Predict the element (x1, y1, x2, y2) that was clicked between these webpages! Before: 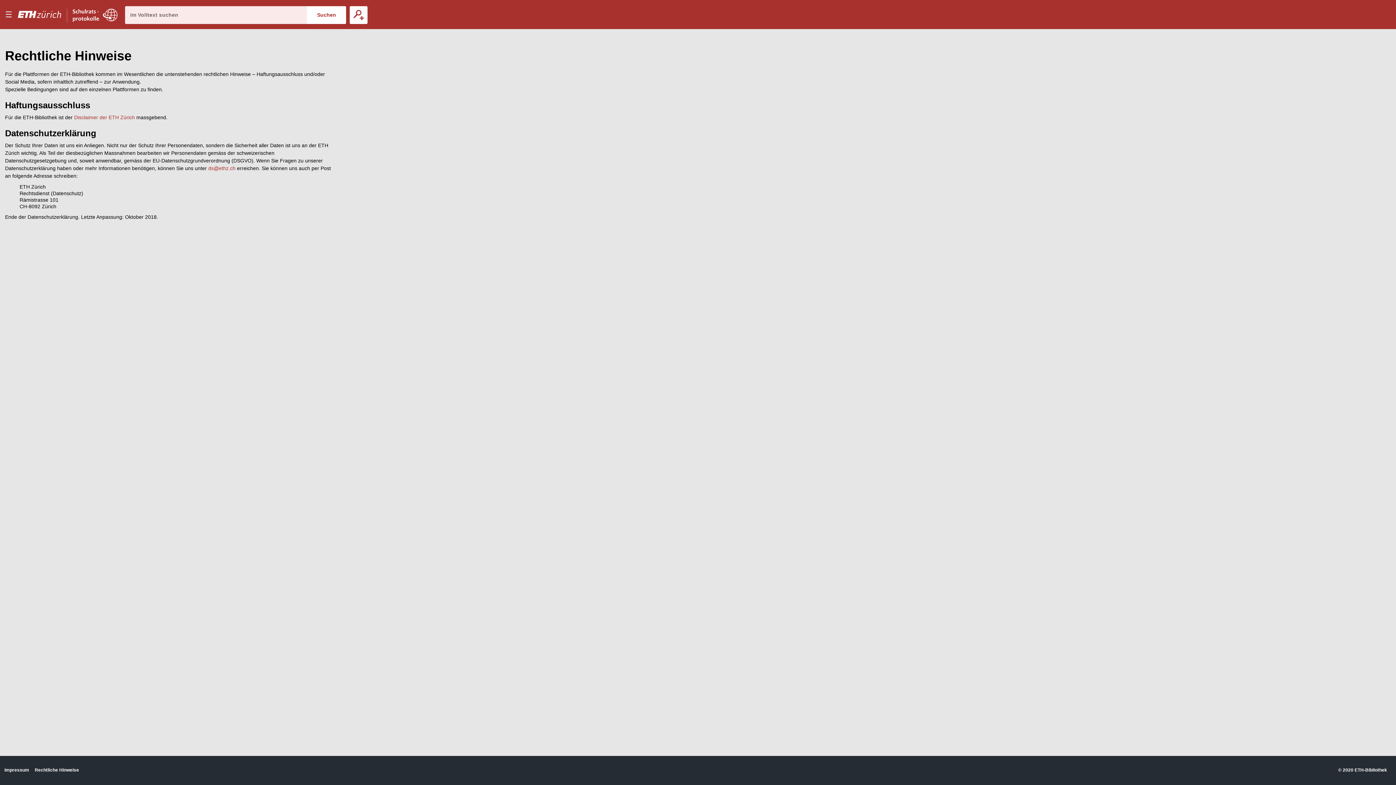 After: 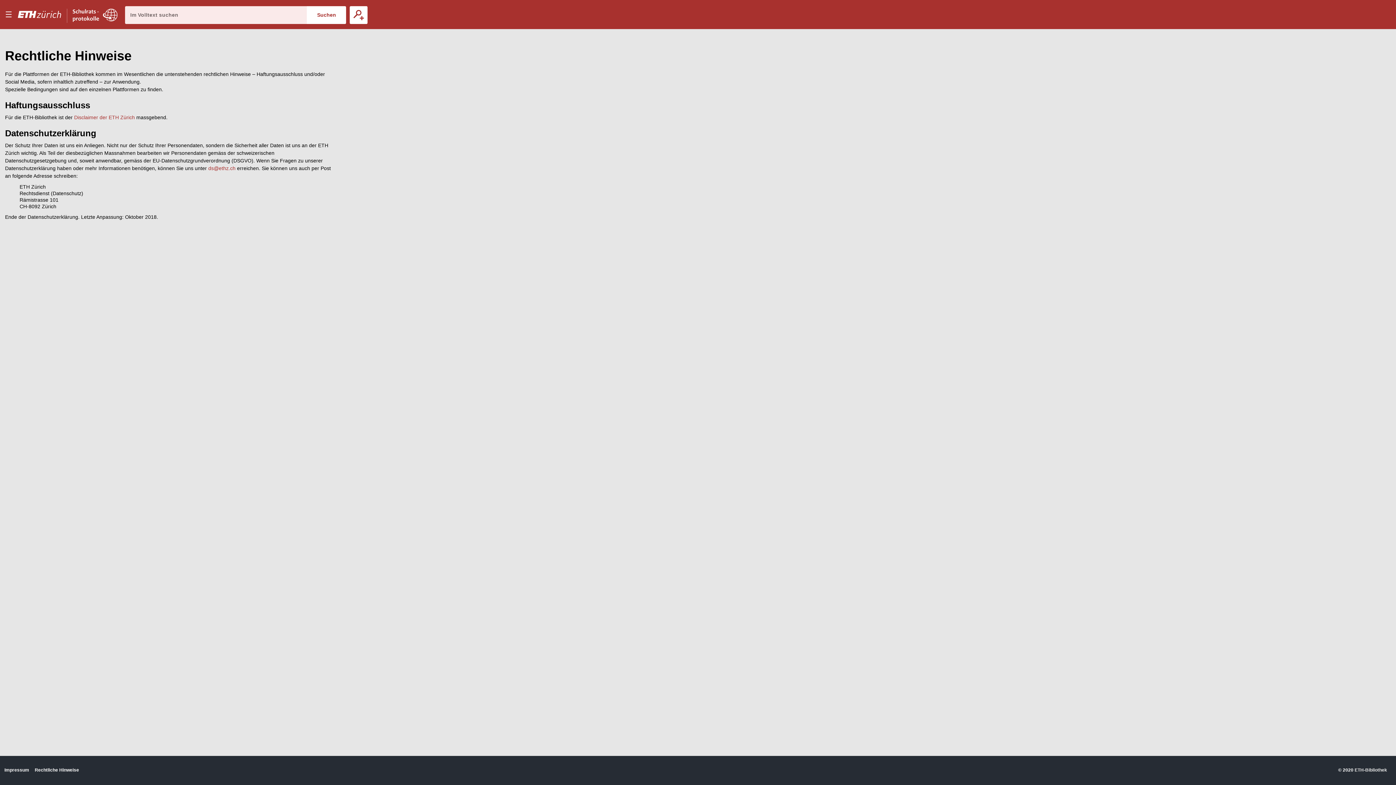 Action: label: ETH-Bibliothek bbox: (1354, 767, 1387, 773)